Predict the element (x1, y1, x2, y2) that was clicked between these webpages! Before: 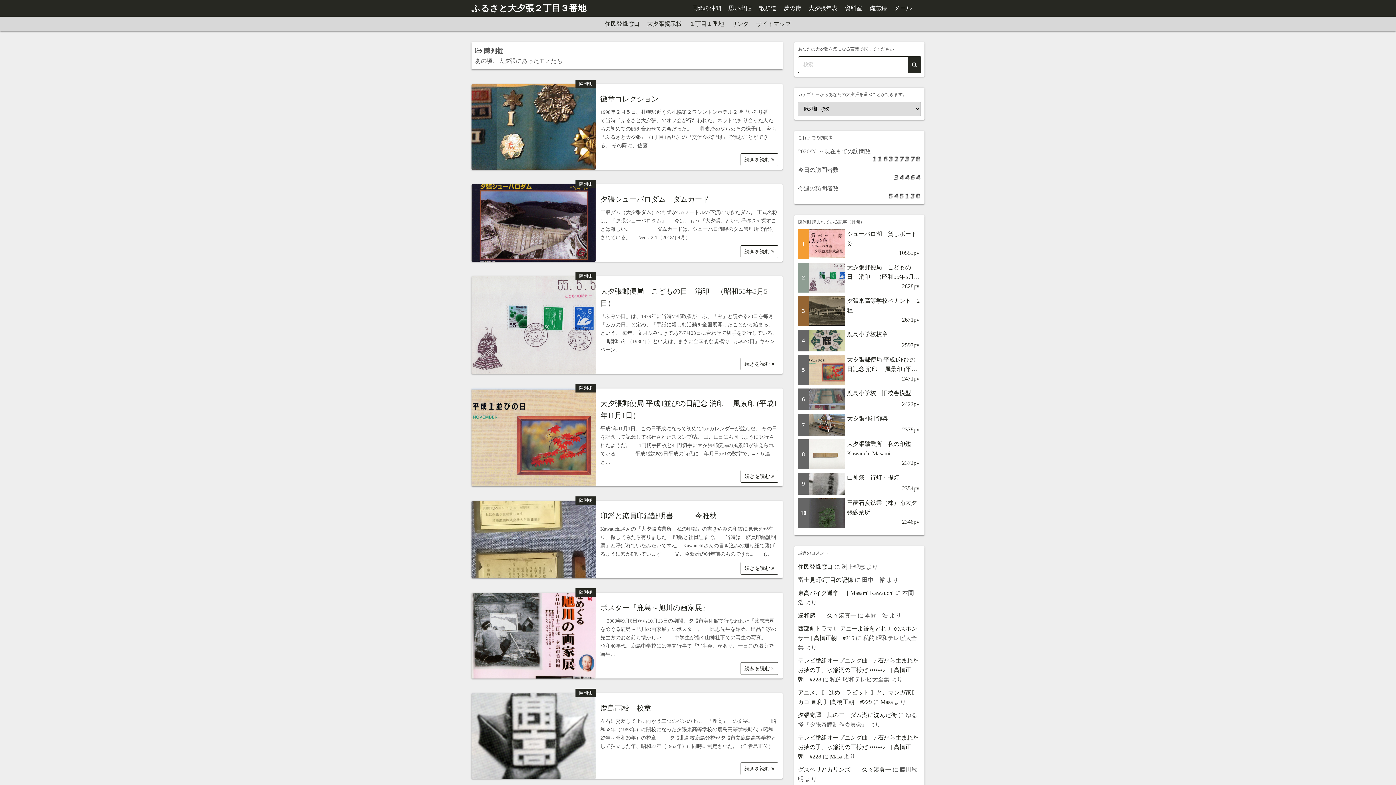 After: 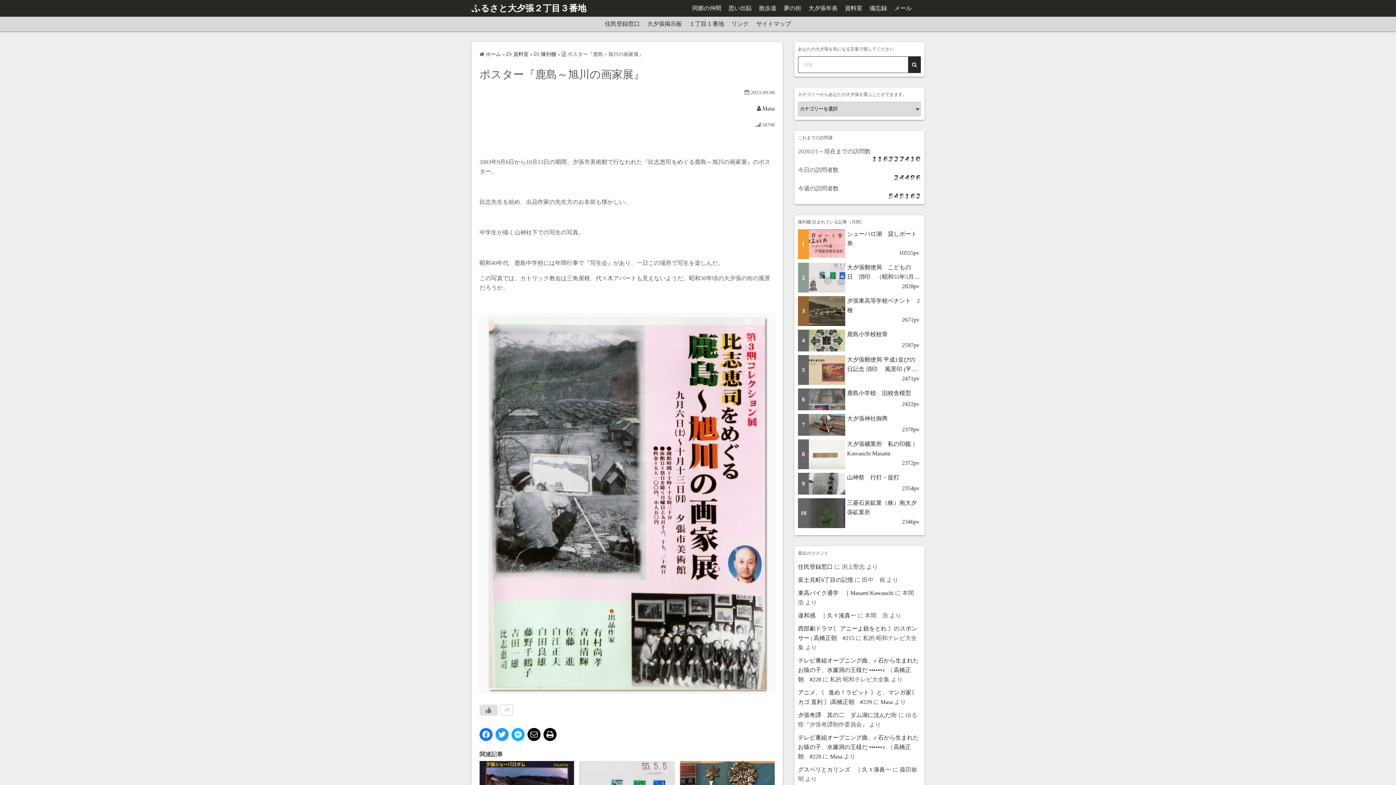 Action: bbox: (740, 662, 778, 675) label: 続きを読む 